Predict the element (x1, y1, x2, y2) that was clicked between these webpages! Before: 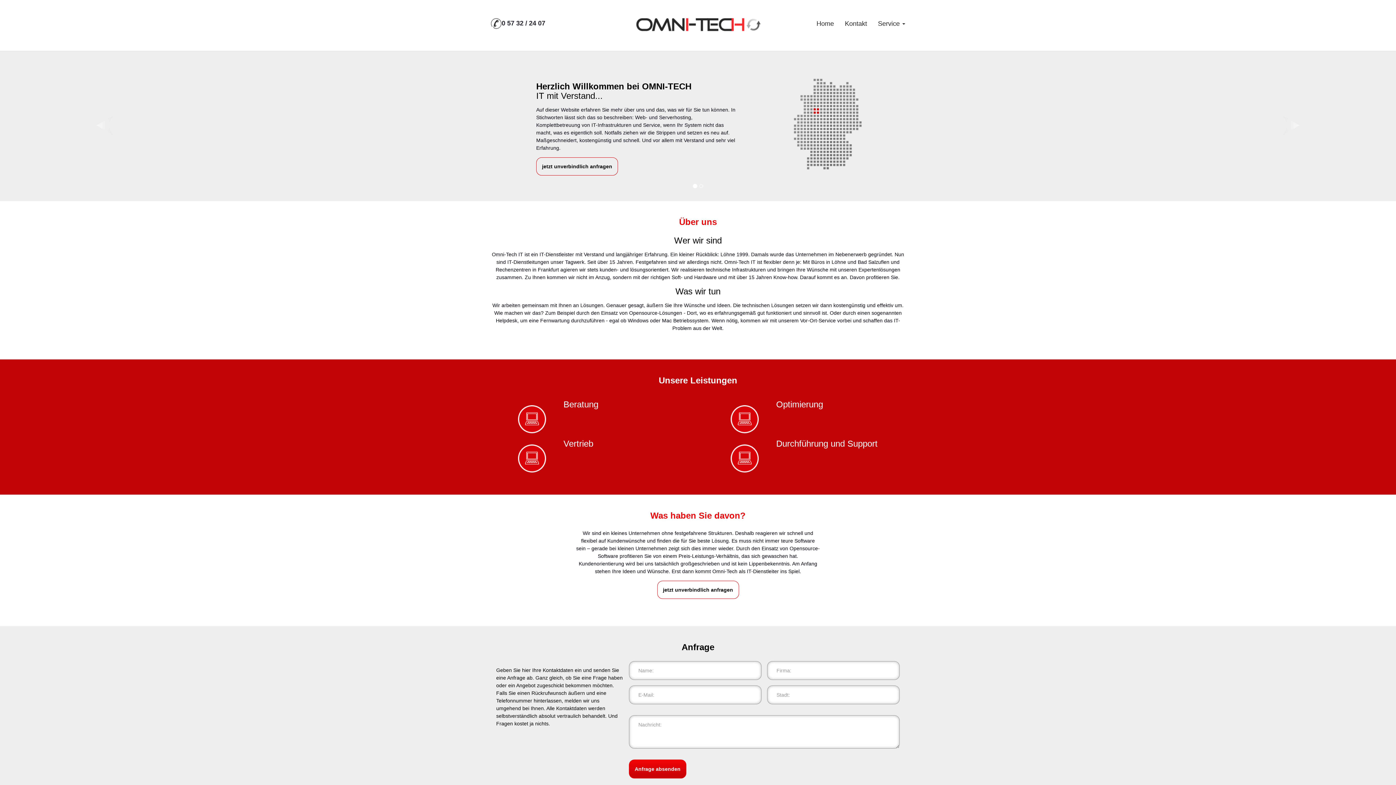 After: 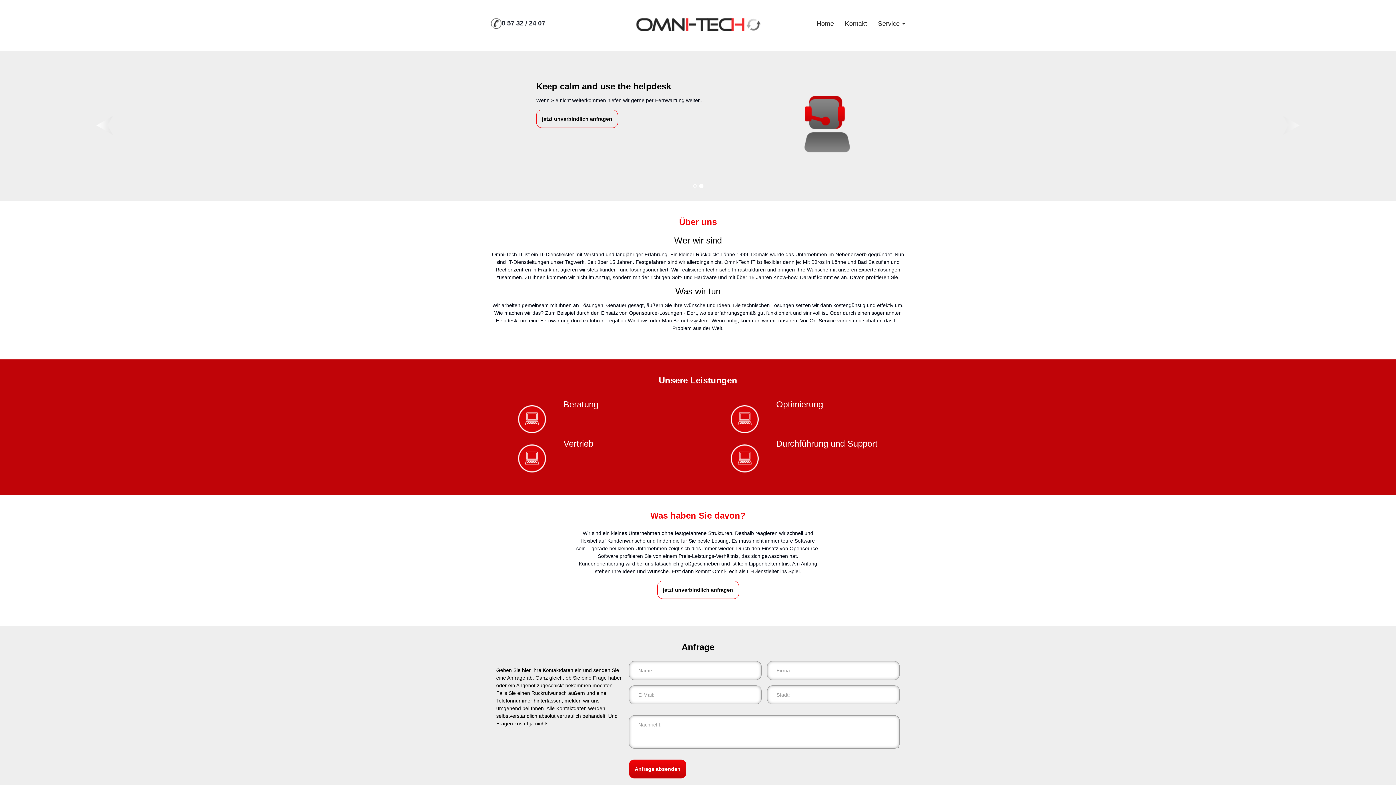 Action: bbox: (0, 50, 209, 201)